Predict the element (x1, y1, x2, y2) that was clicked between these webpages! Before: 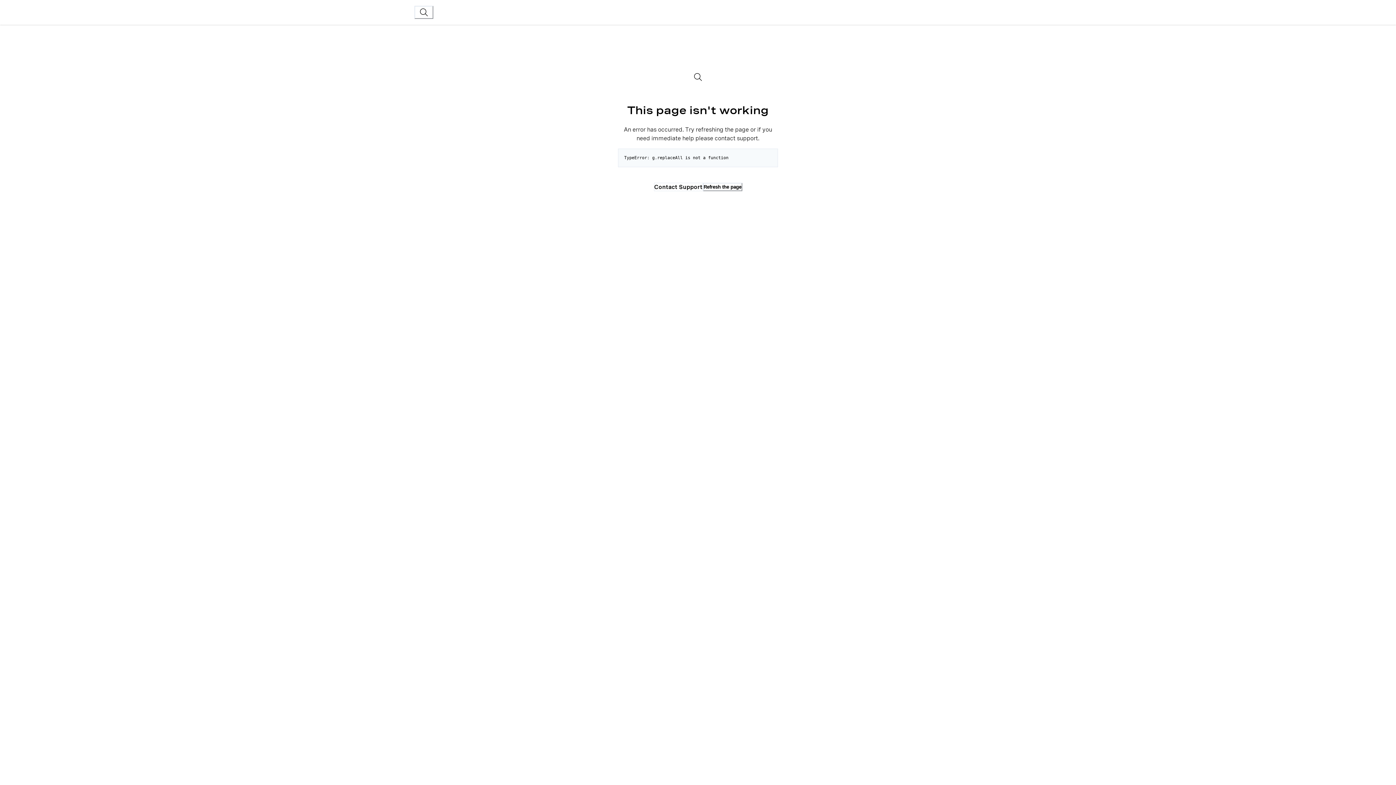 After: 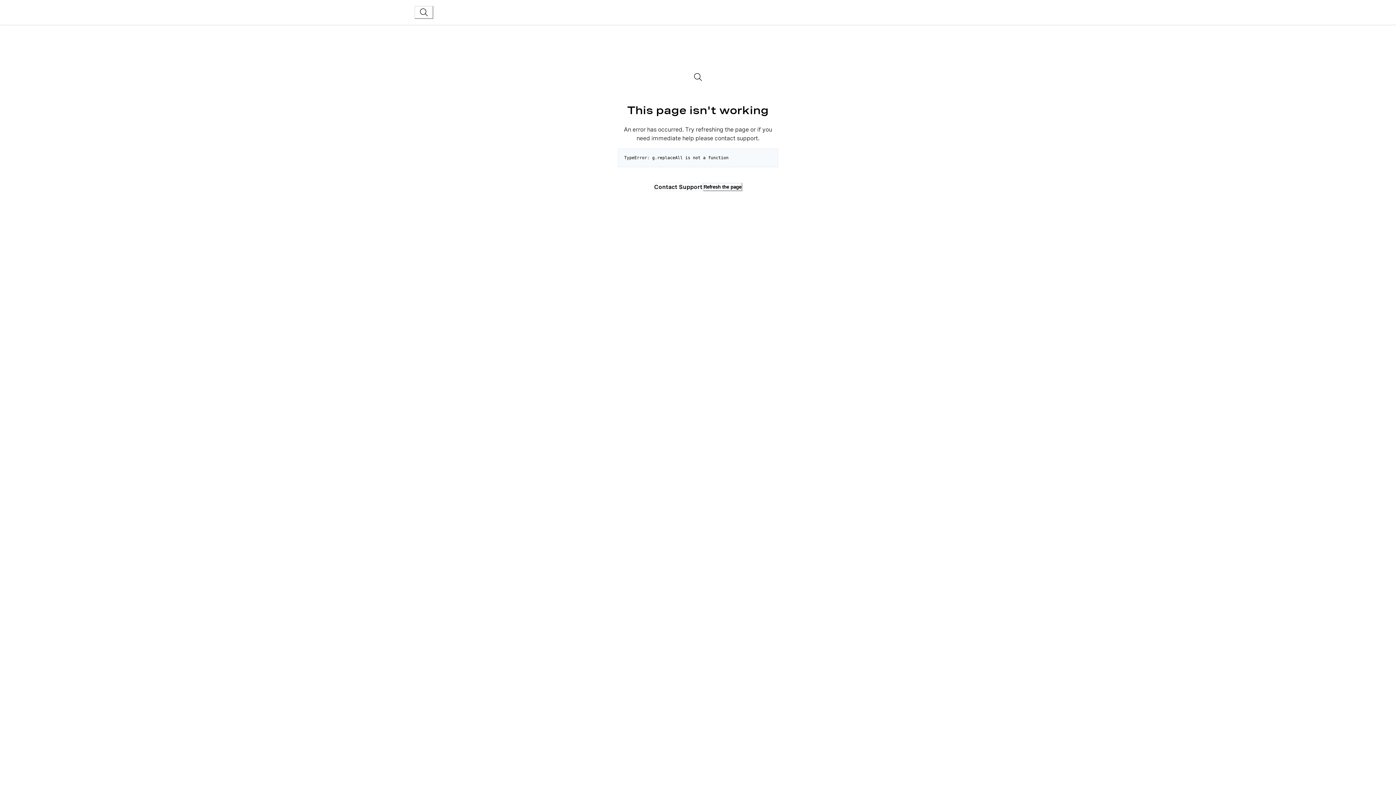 Action: label: Contact Support bbox: (654, 183, 703, 191)